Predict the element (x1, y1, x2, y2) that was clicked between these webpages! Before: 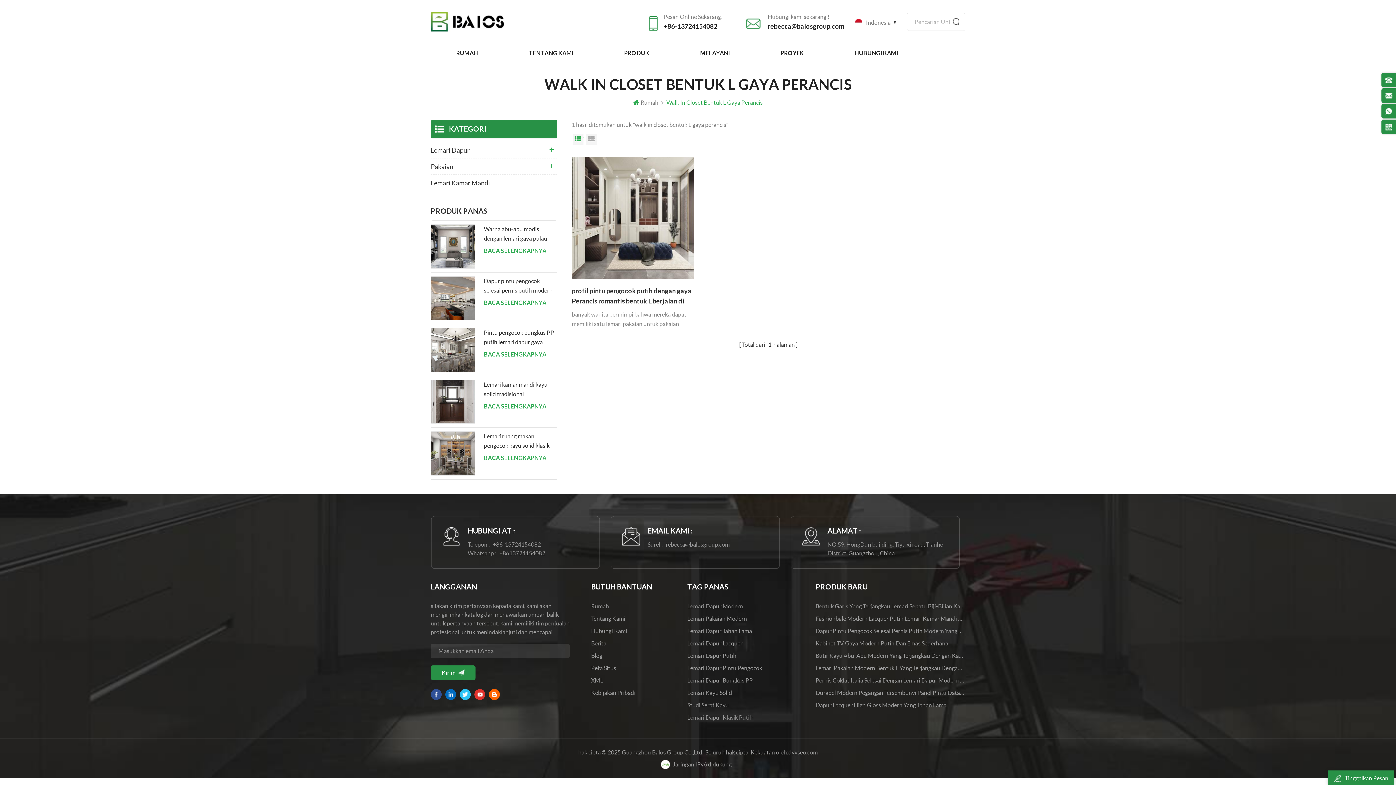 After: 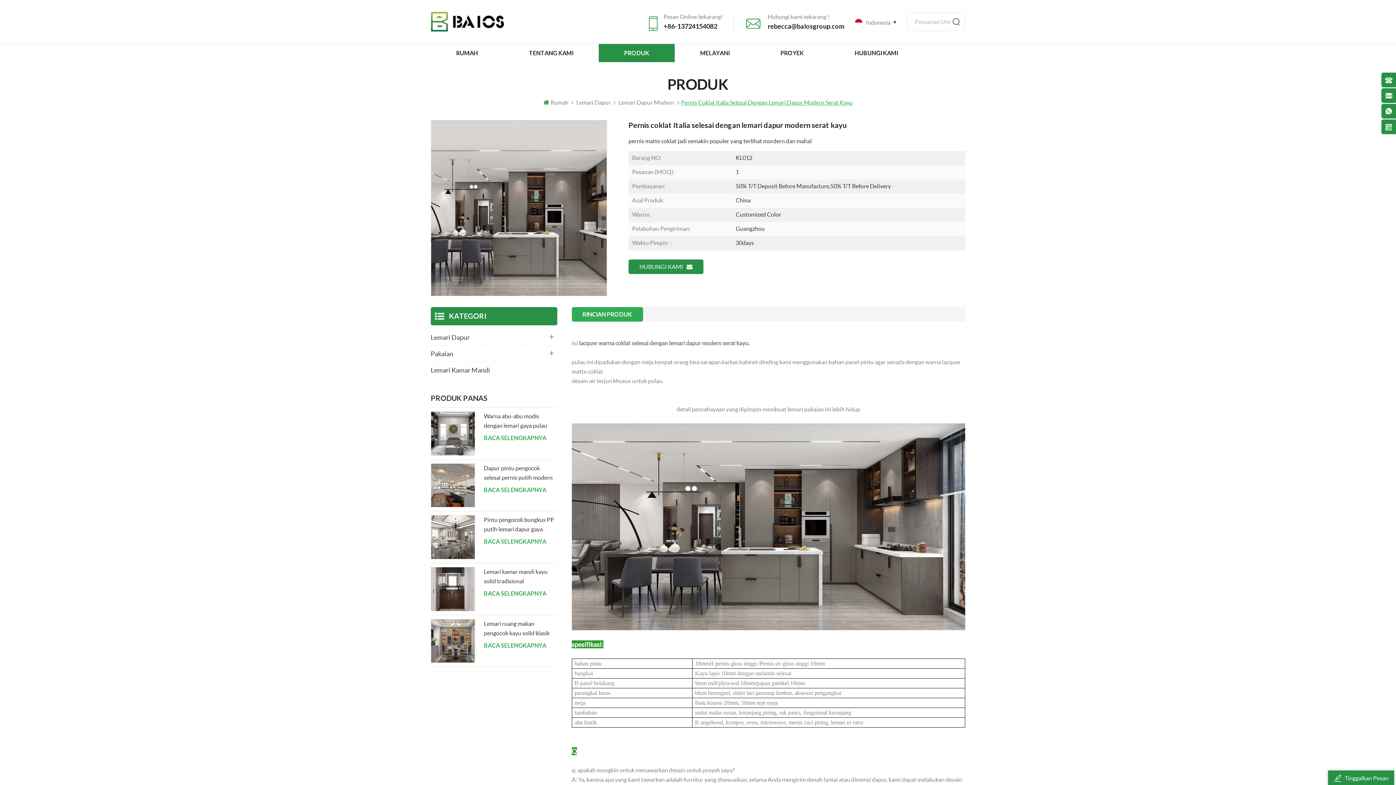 Action: bbox: (815, 676, 965, 685) label: Pernis Coklat Italia Selesai Dengan Lemari Dapur Modern Serat Kayu